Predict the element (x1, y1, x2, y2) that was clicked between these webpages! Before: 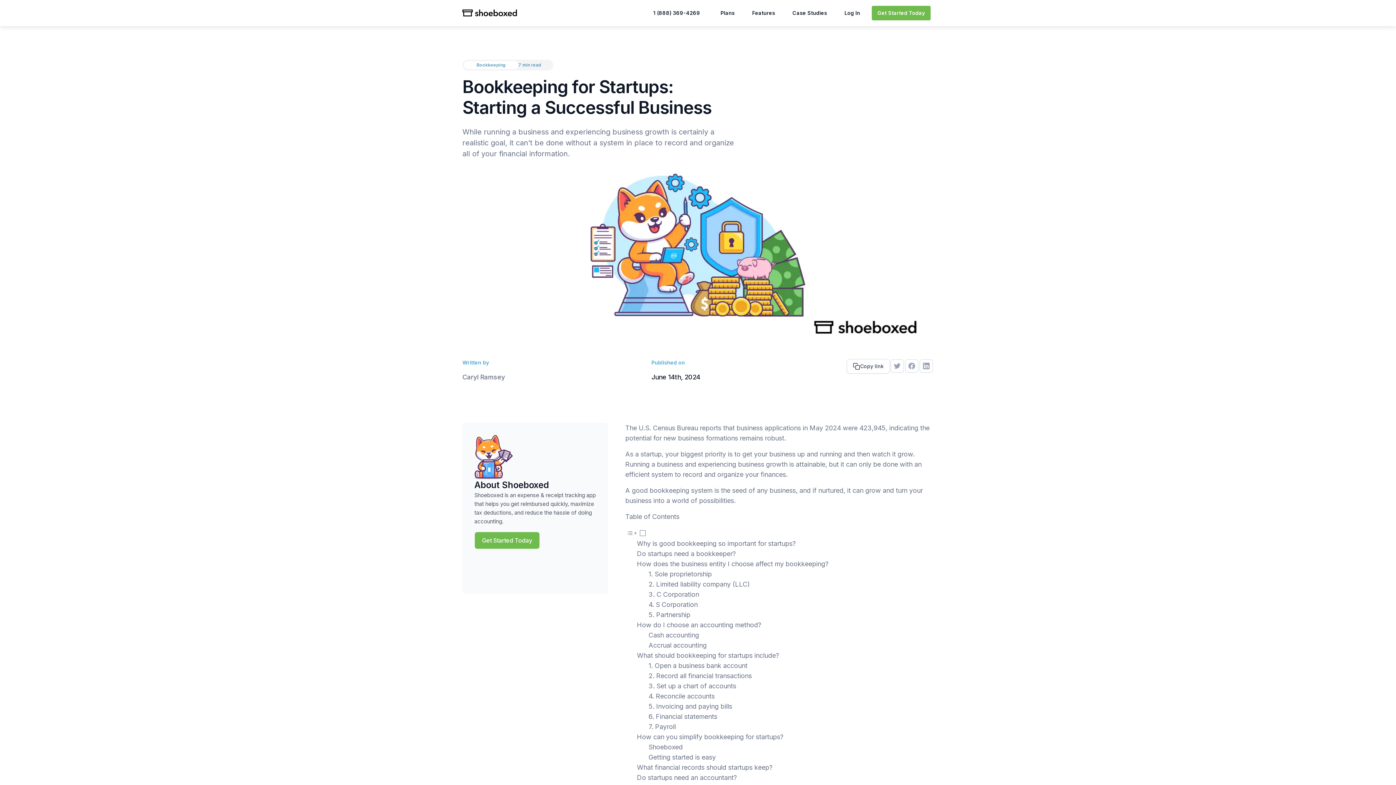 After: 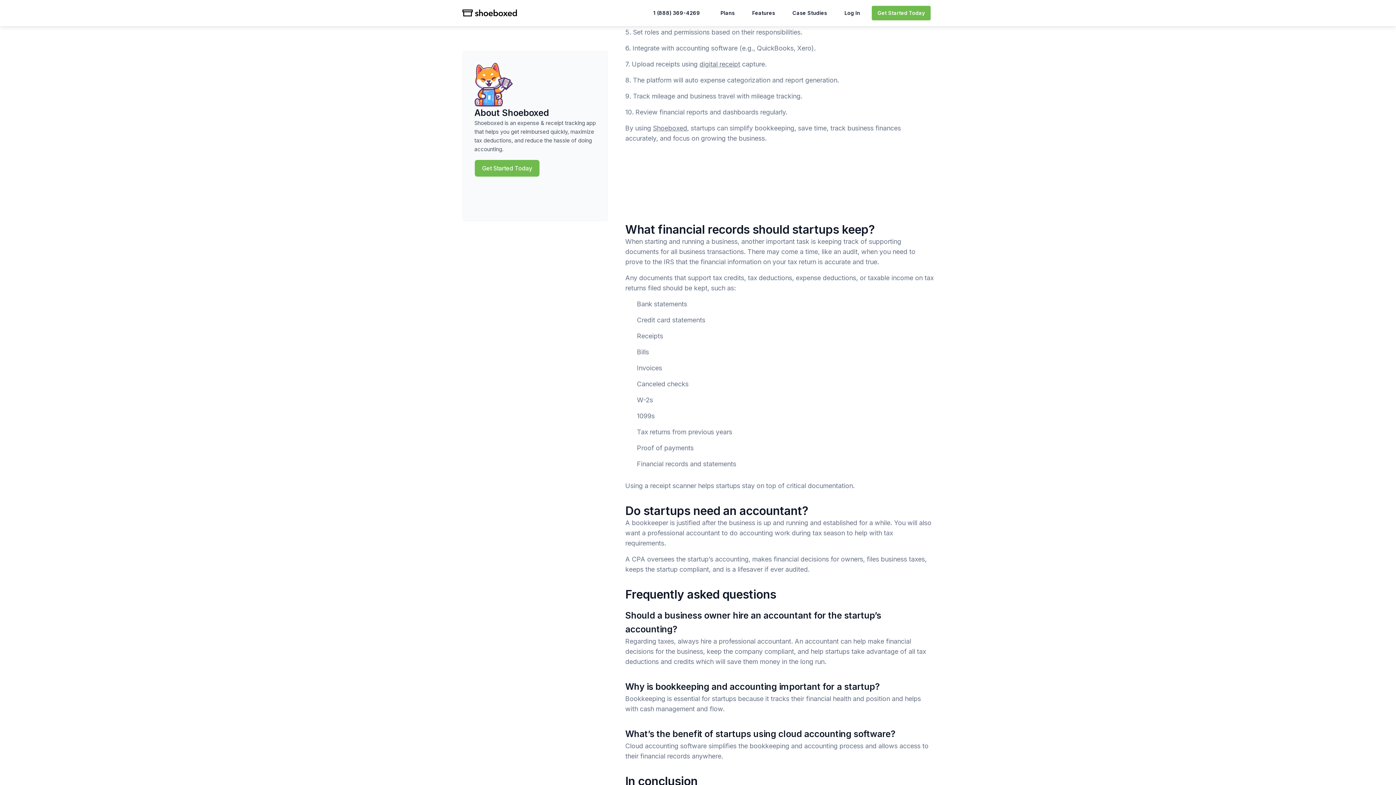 Action: bbox: (637, 764, 772, 771) label: What financial records should startups keep?